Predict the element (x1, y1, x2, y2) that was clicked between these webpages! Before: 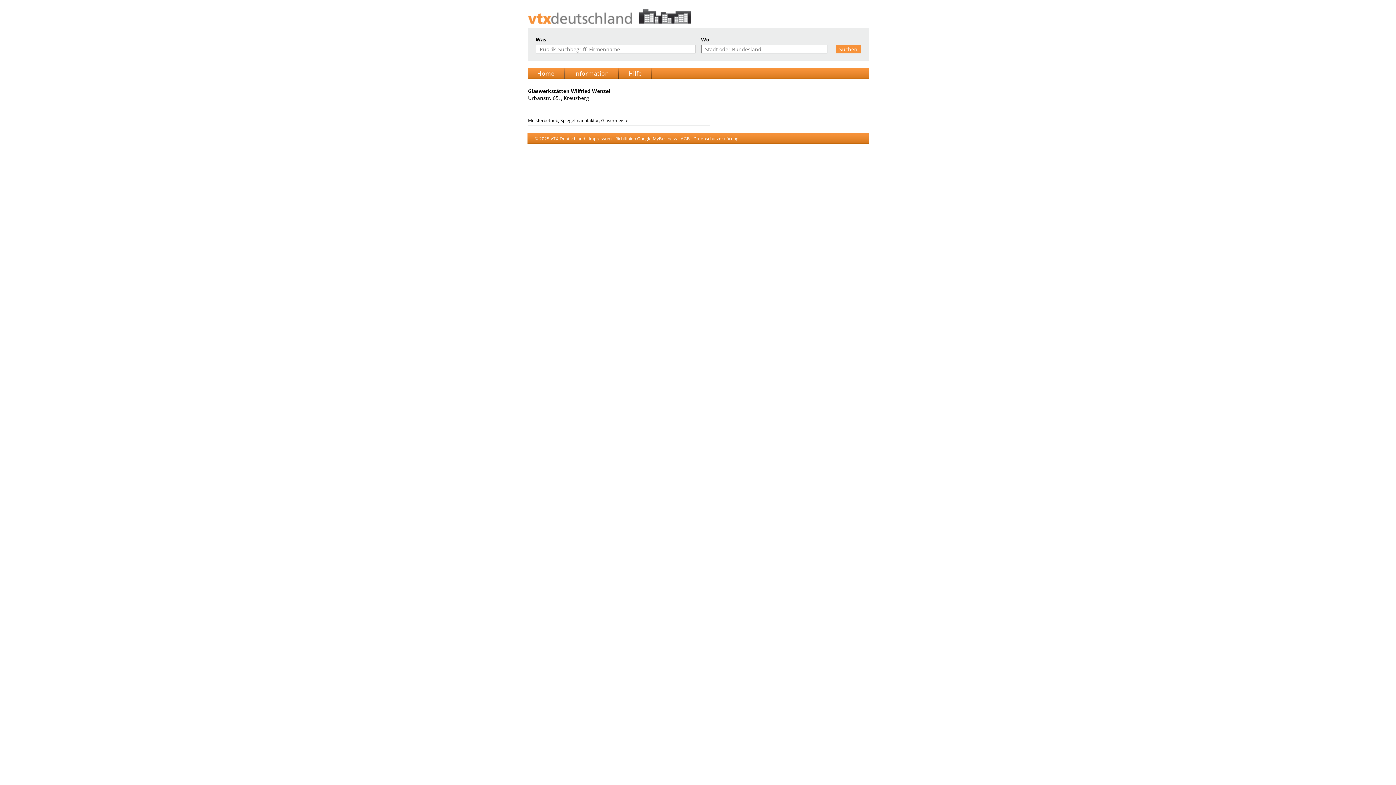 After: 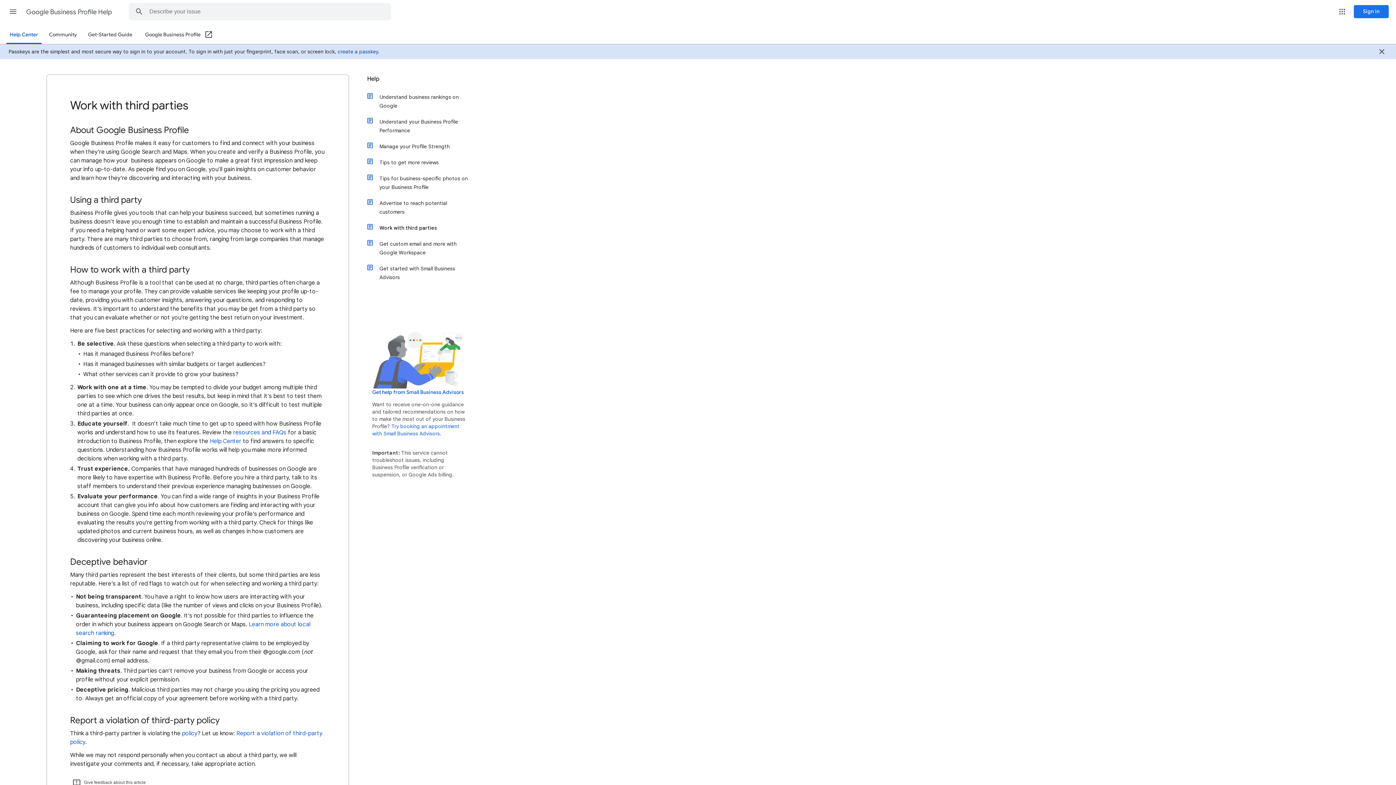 Action: bbox: (615, 135, 677, 141) label: Richtlinien Google MyBusiness